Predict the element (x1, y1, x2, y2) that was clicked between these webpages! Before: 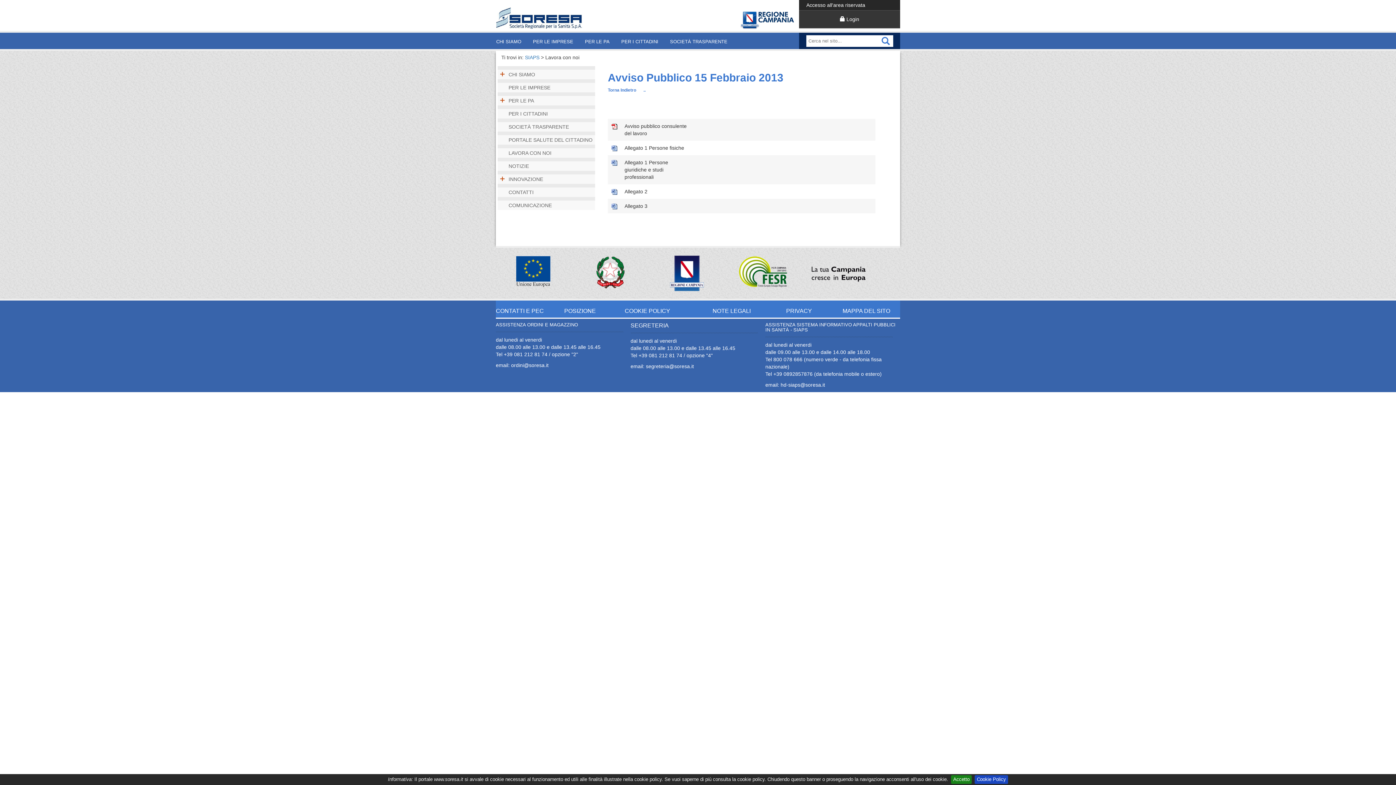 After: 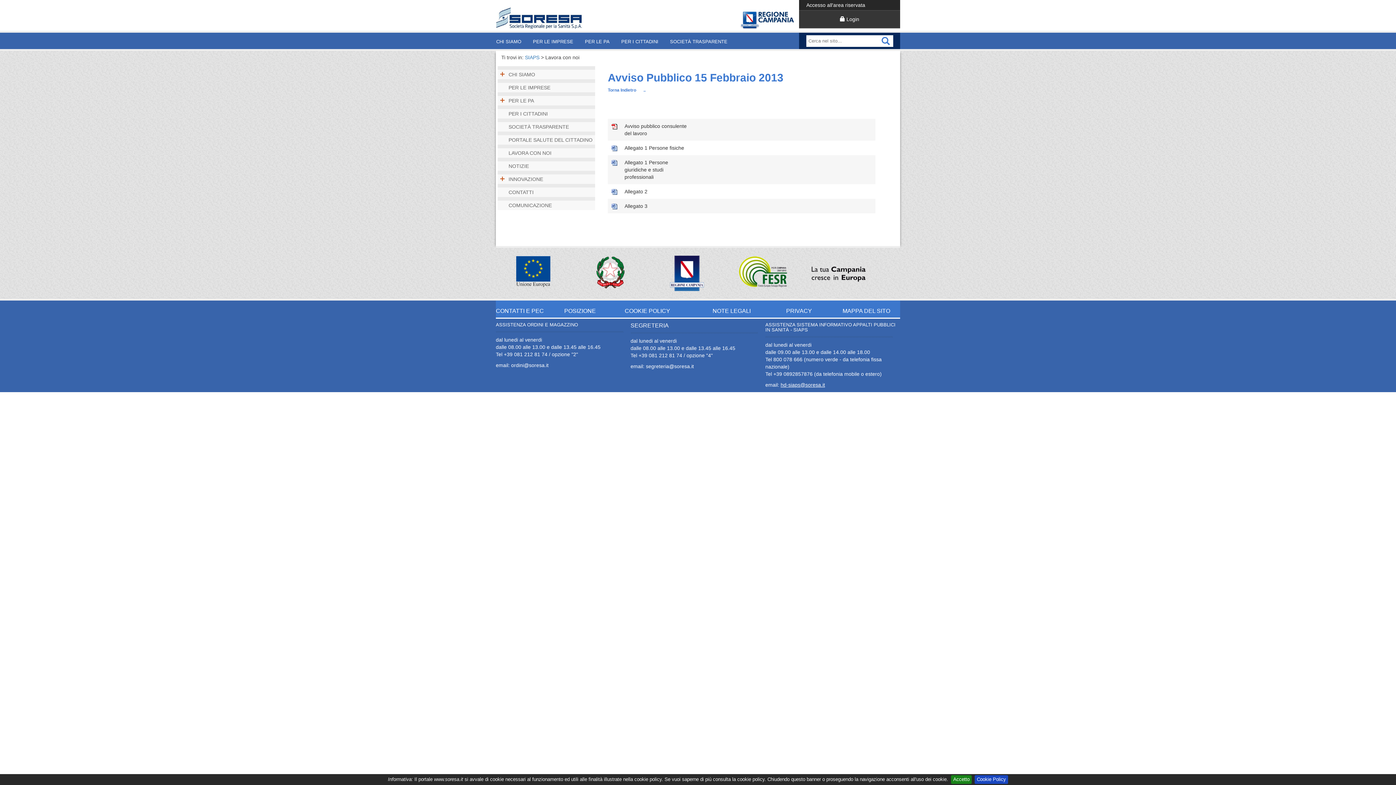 Action: bbox: (780, 382, 825, 388) label: hd-siaps@soresa.it